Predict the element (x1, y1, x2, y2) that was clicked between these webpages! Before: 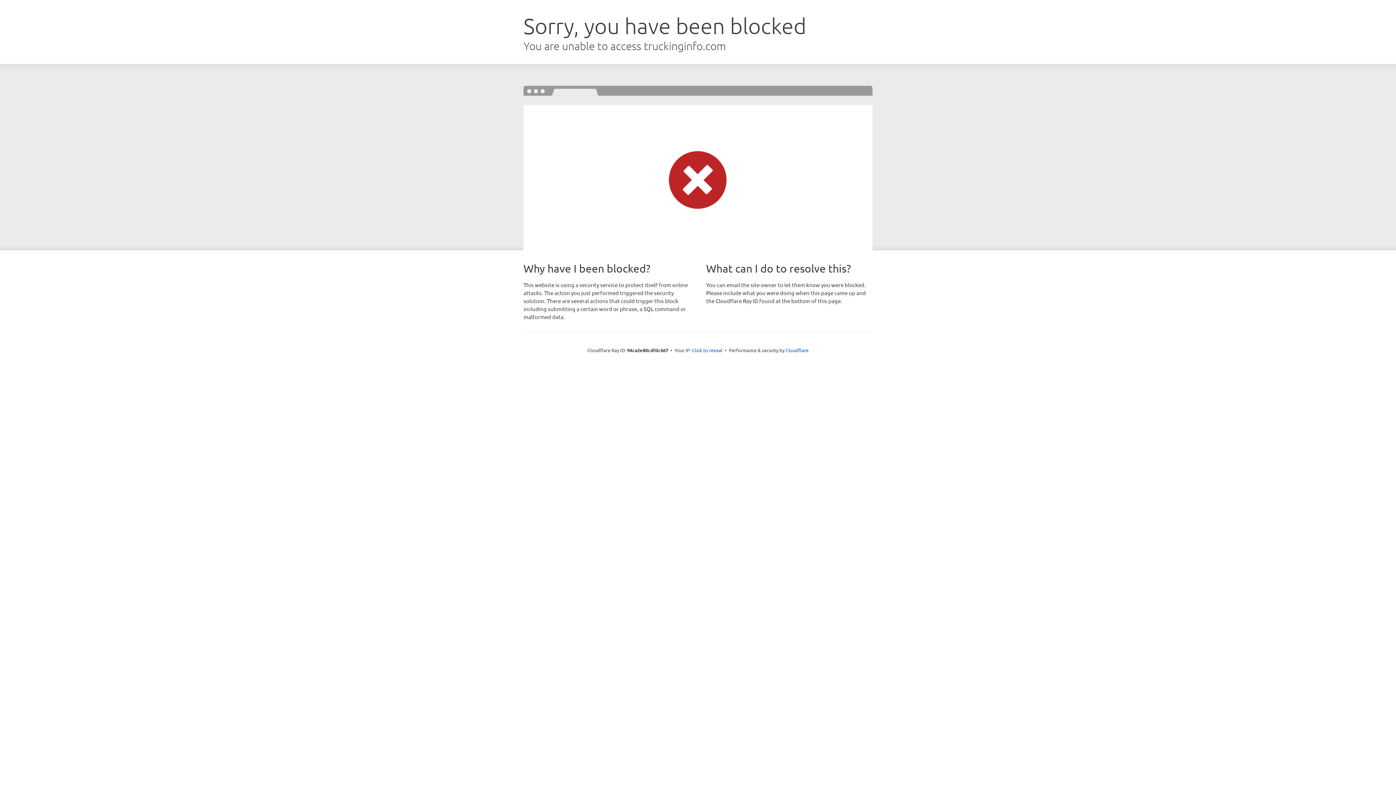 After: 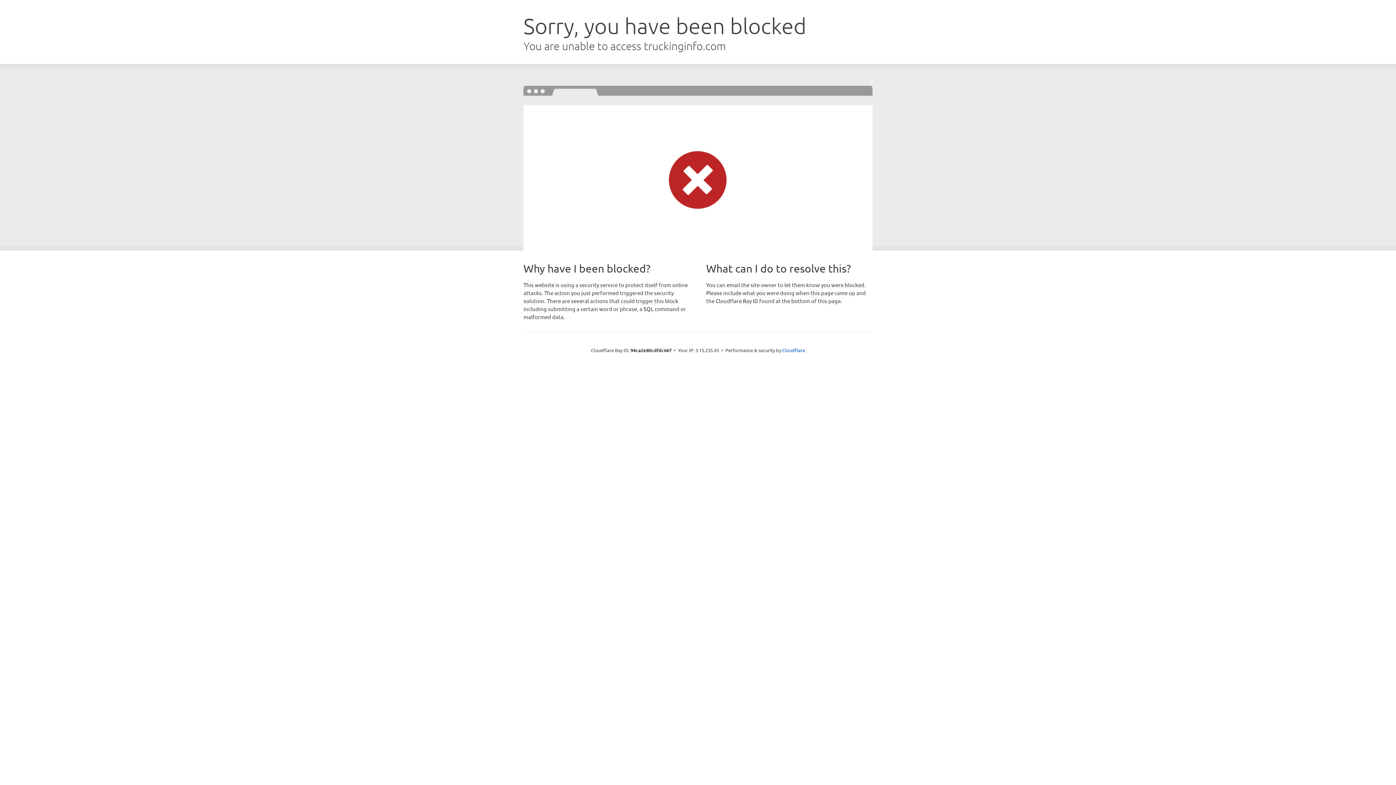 Action: bbox: (692, 346, 722, 353) label: Click to reveal